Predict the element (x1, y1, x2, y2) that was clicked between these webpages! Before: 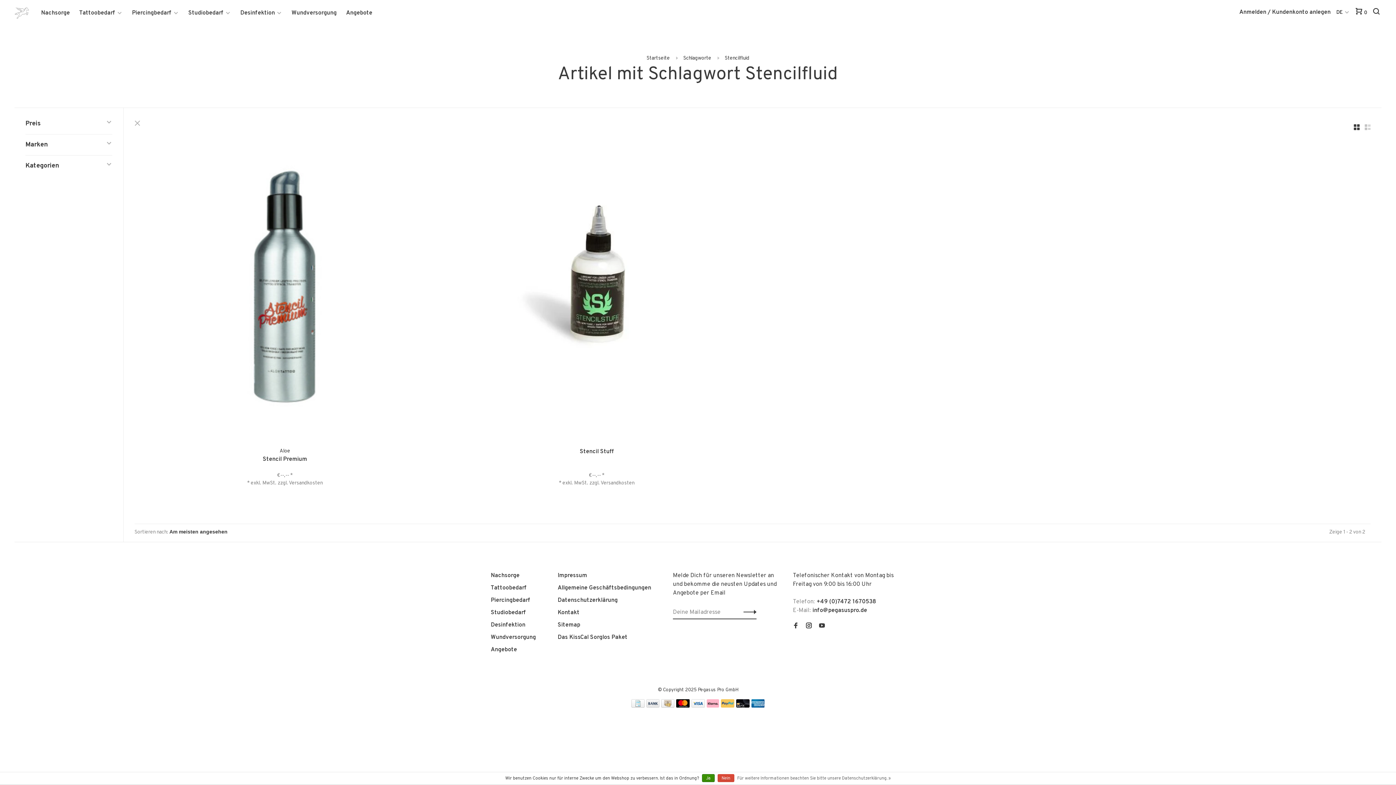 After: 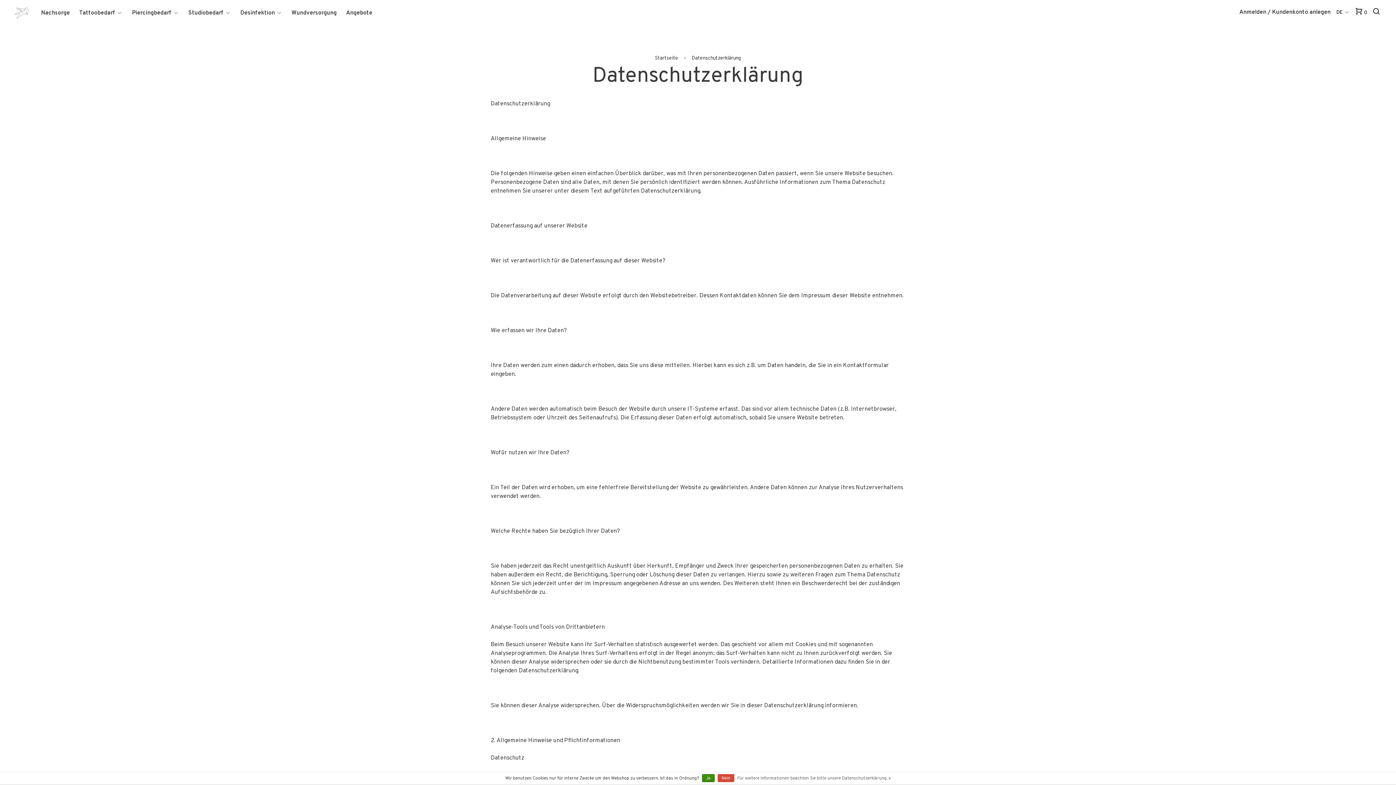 Action: bbox: (557, 596, 617, 604) label: Datenschutzerklärung